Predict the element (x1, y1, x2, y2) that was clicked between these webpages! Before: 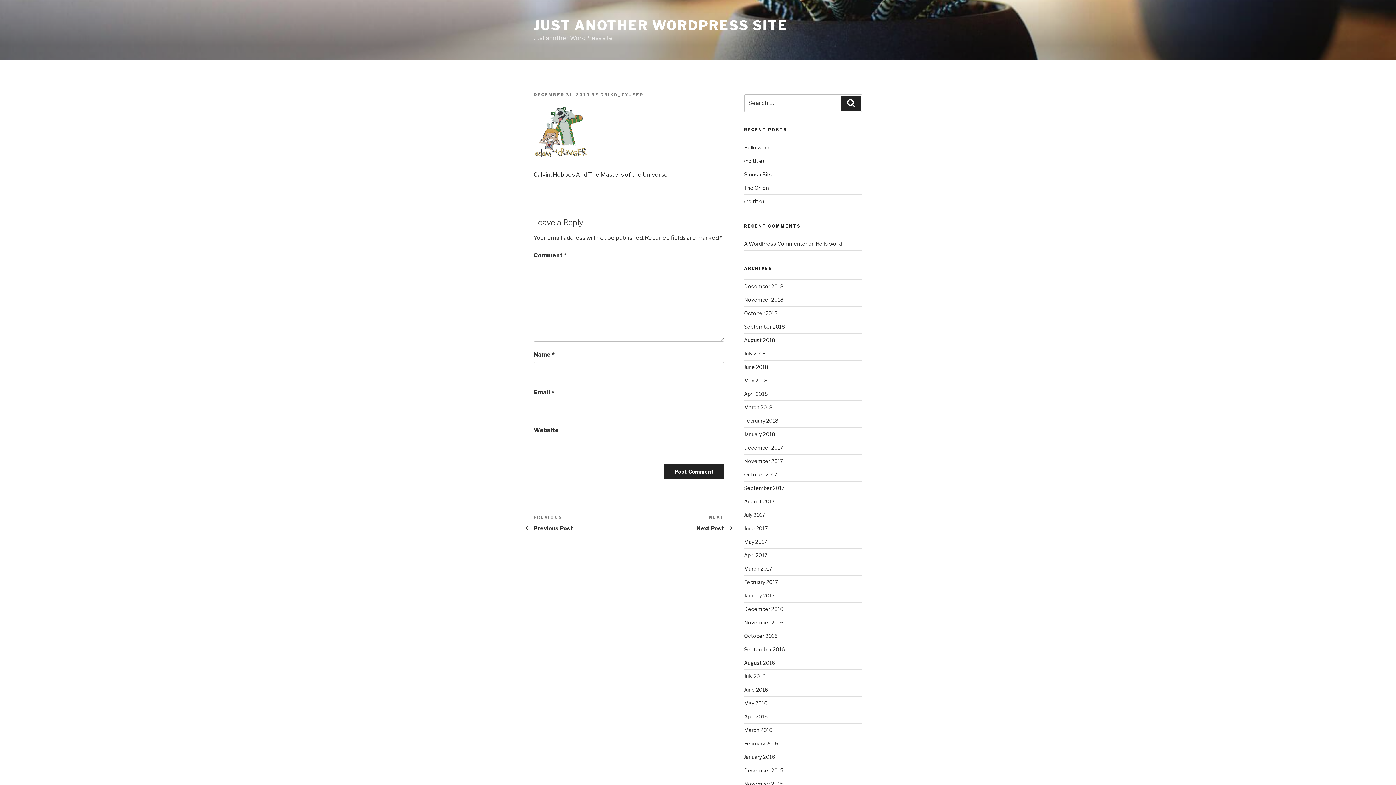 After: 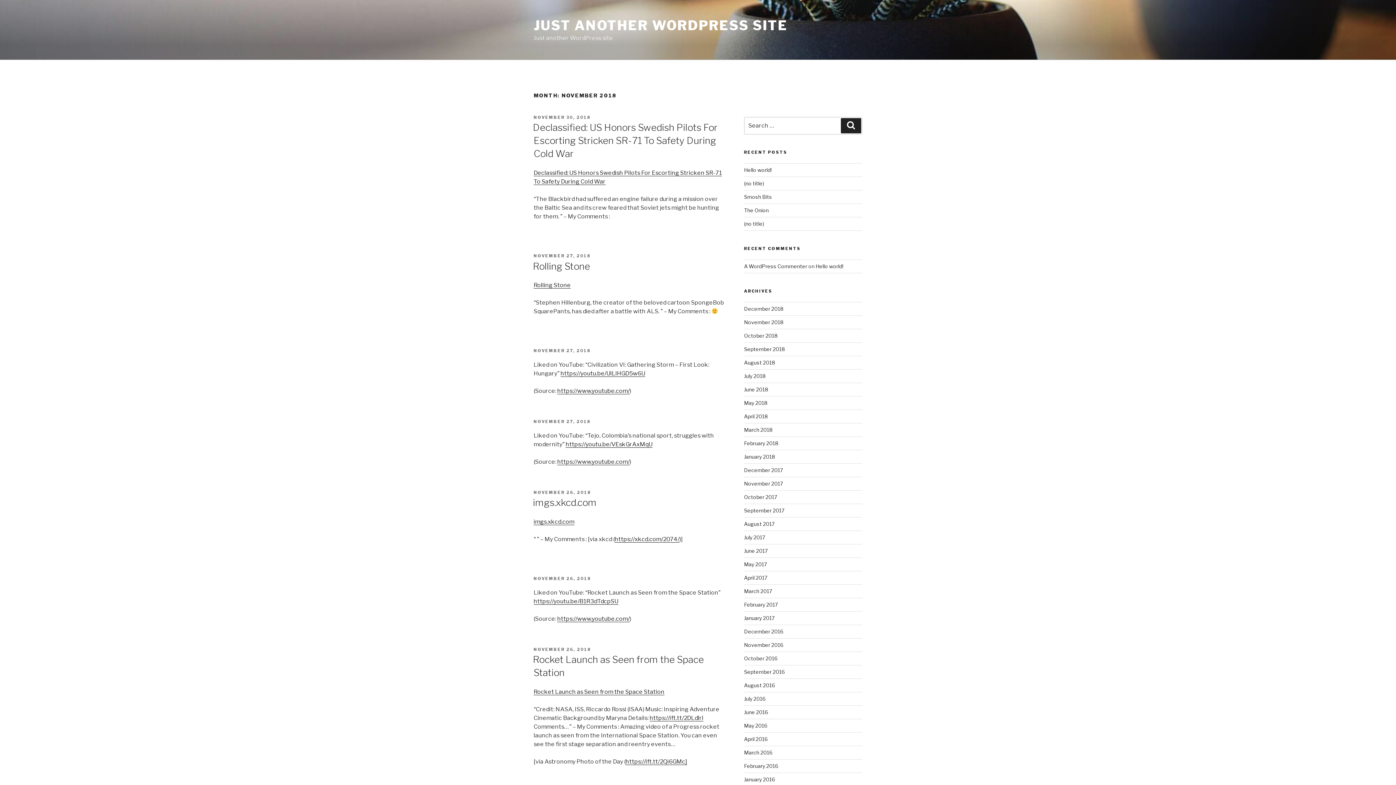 Action: bbox: (744, 296, 783, 303) label: November 2018